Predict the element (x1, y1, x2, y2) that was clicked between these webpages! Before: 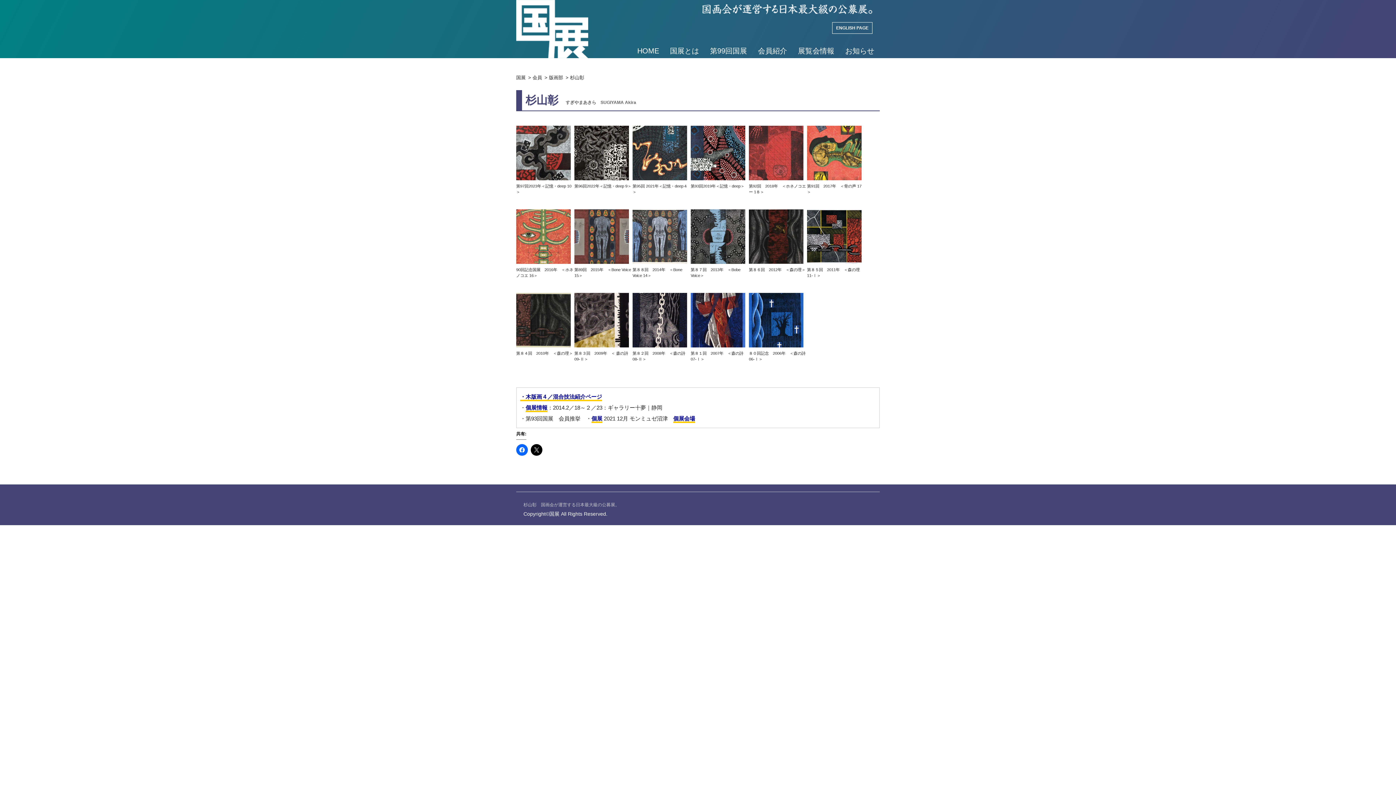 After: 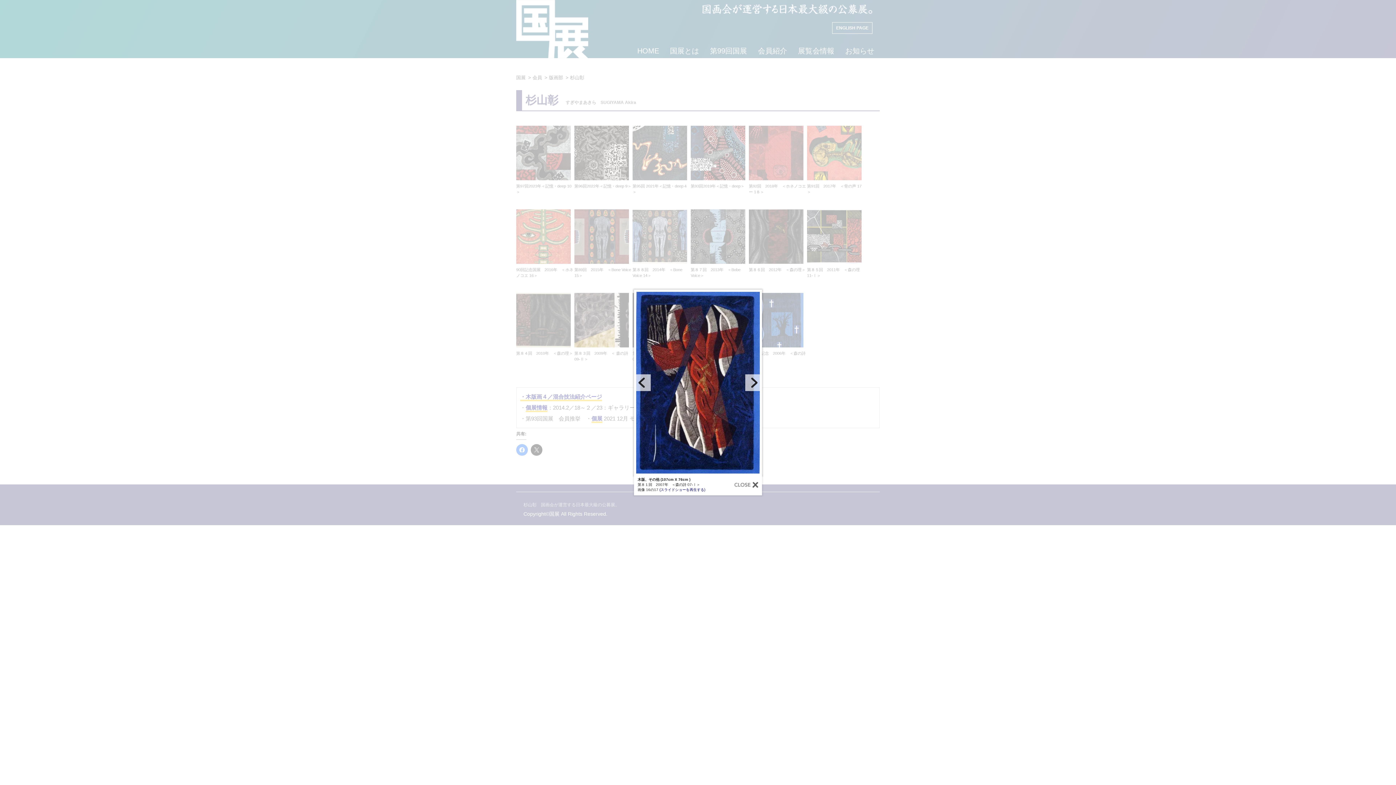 Action: bbox: (690, 295, 745, 302)